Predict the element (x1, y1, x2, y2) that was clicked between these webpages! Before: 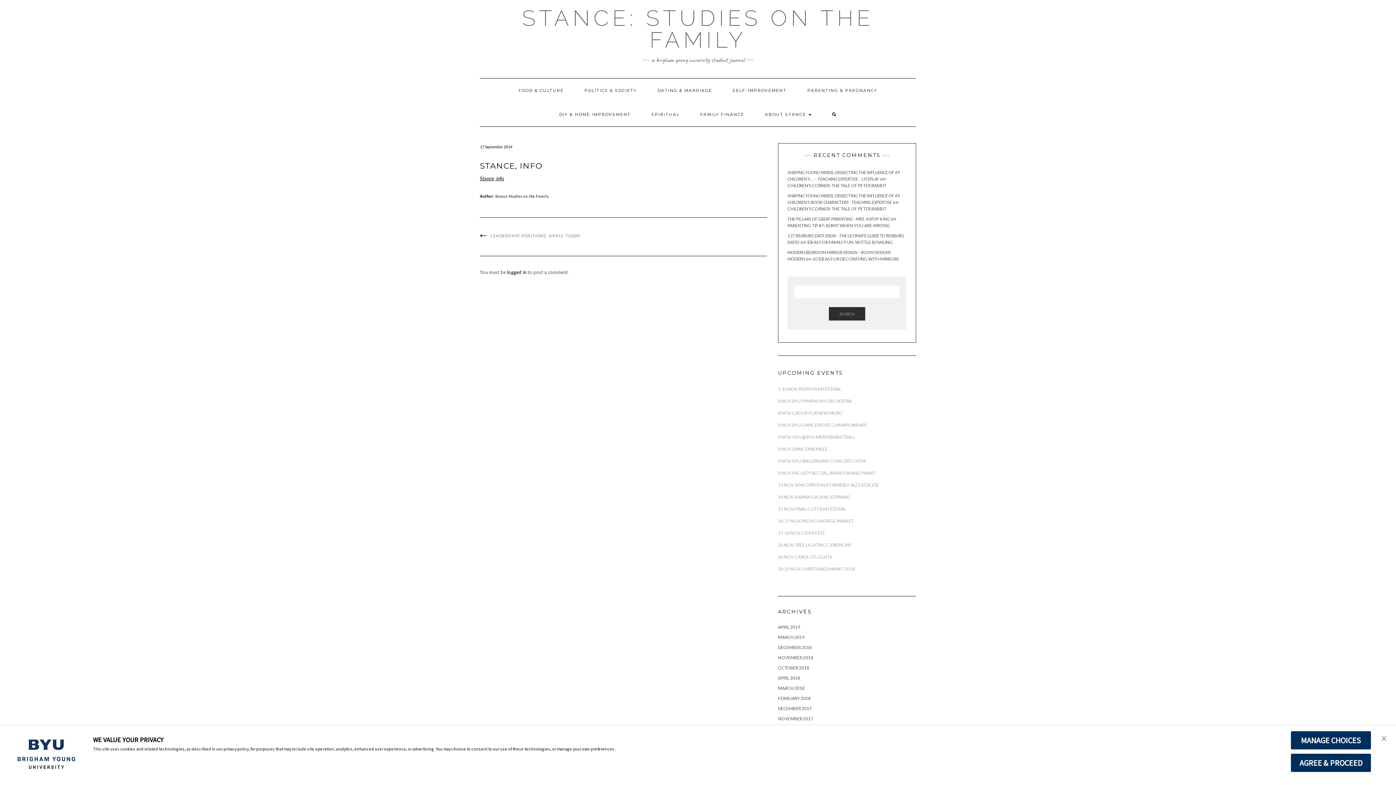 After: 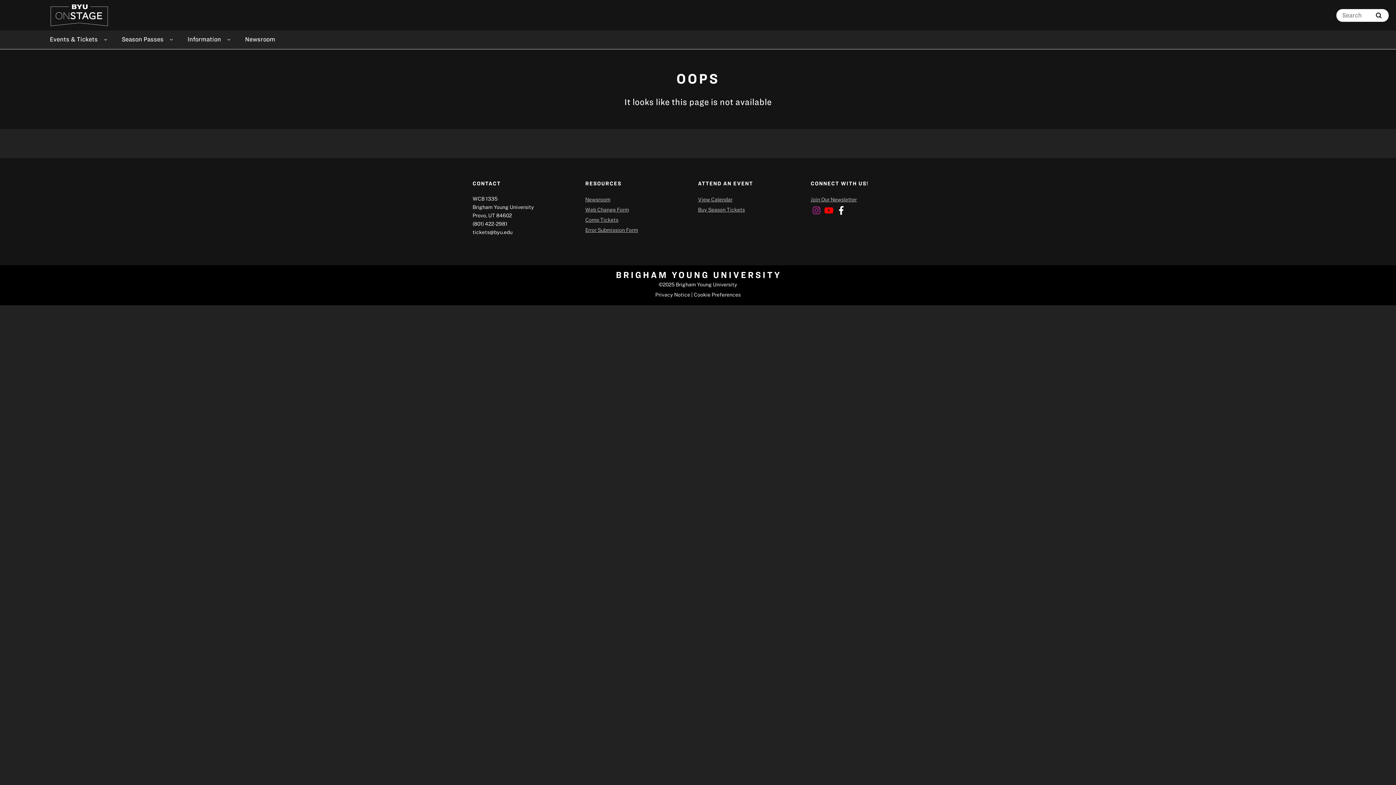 Action: label: 9 NOV. BYU SINGERS AND CONCERT CHOIR bbox: (778, 458, 866, 464)